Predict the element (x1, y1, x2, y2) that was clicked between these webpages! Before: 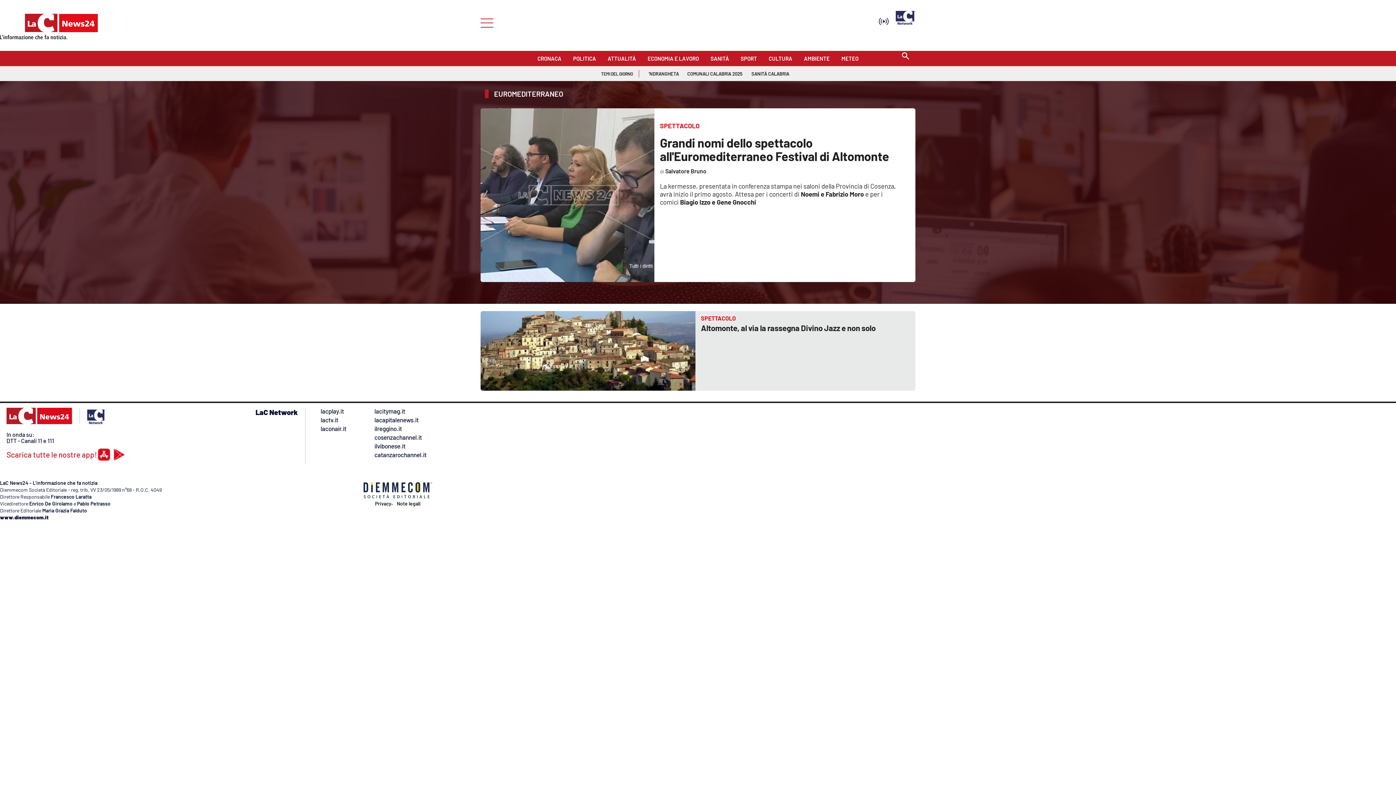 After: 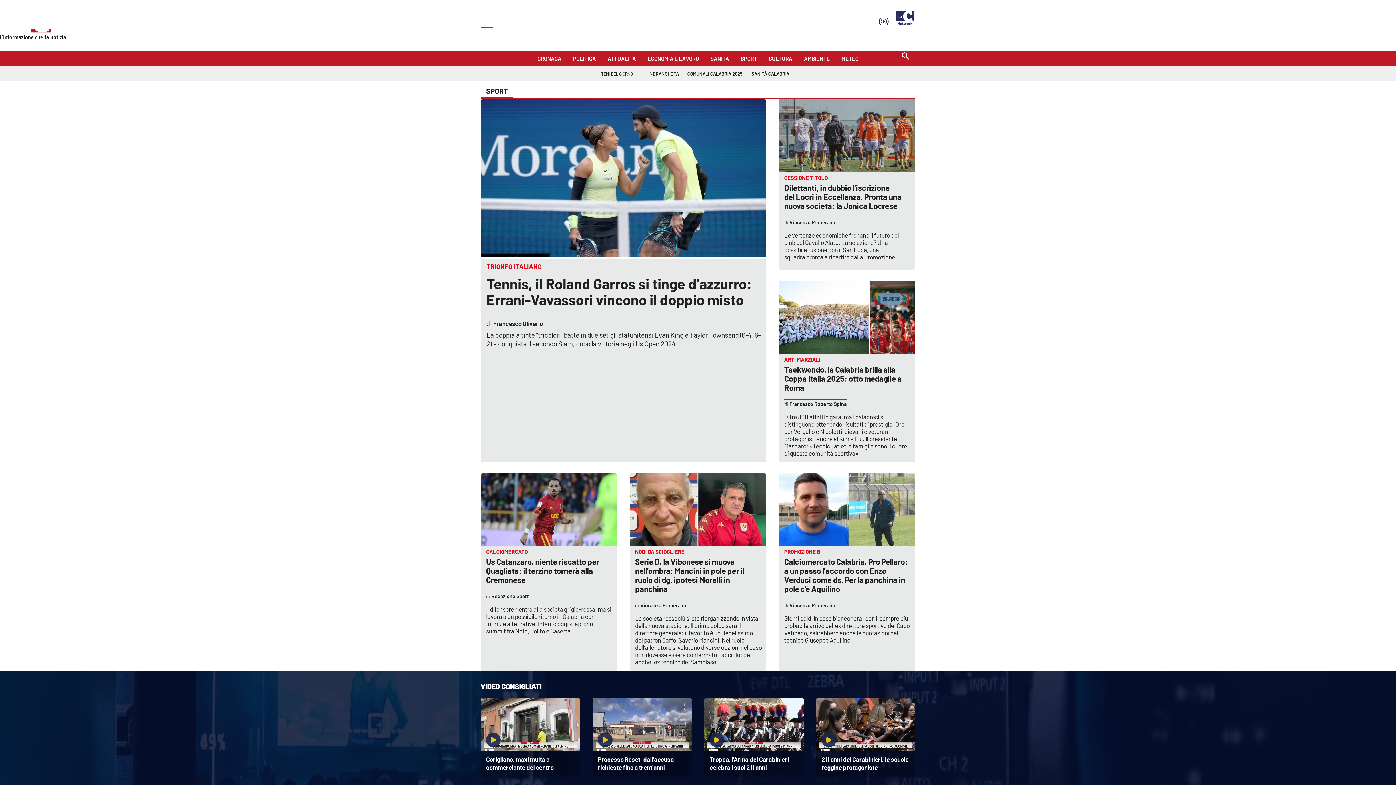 Action: bbox: (740, 52, 757, 60) label: SPORT